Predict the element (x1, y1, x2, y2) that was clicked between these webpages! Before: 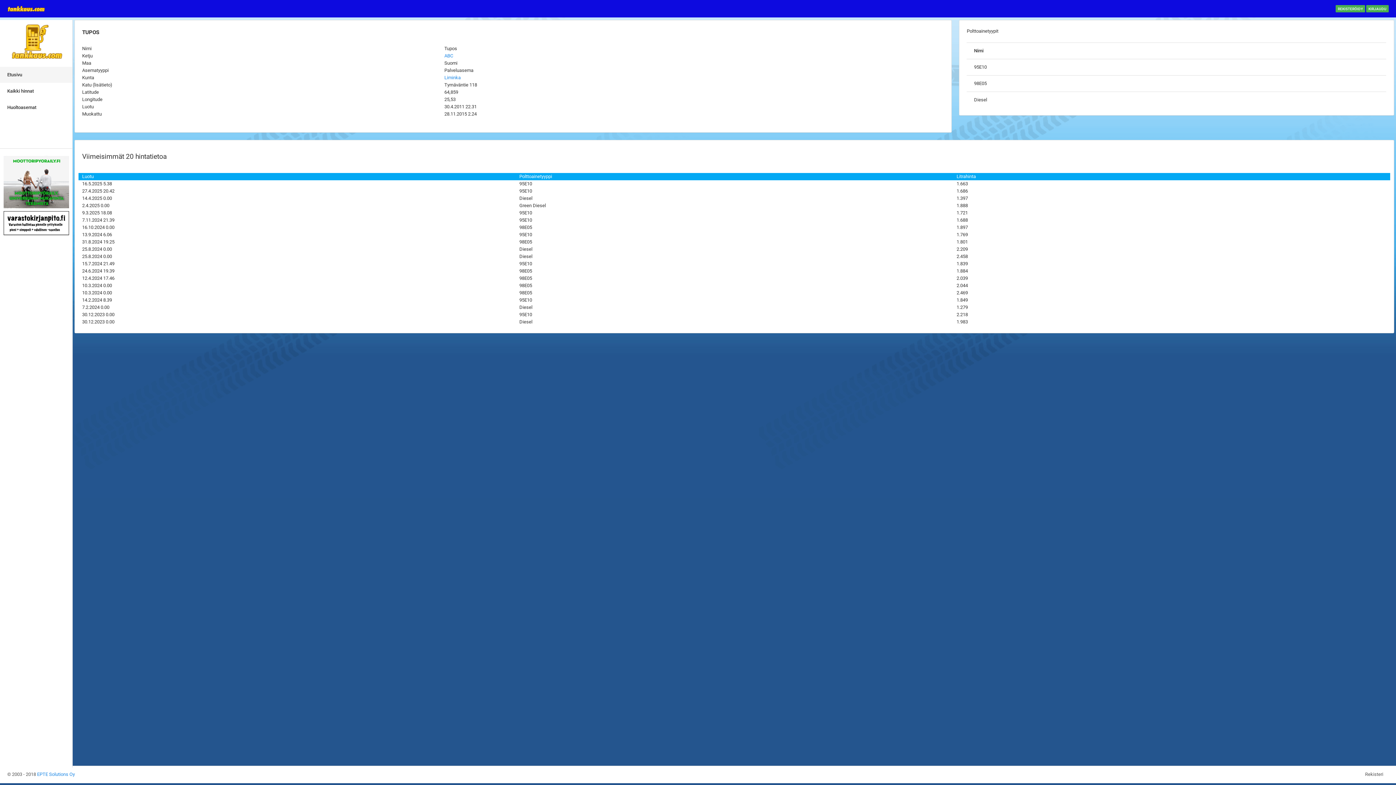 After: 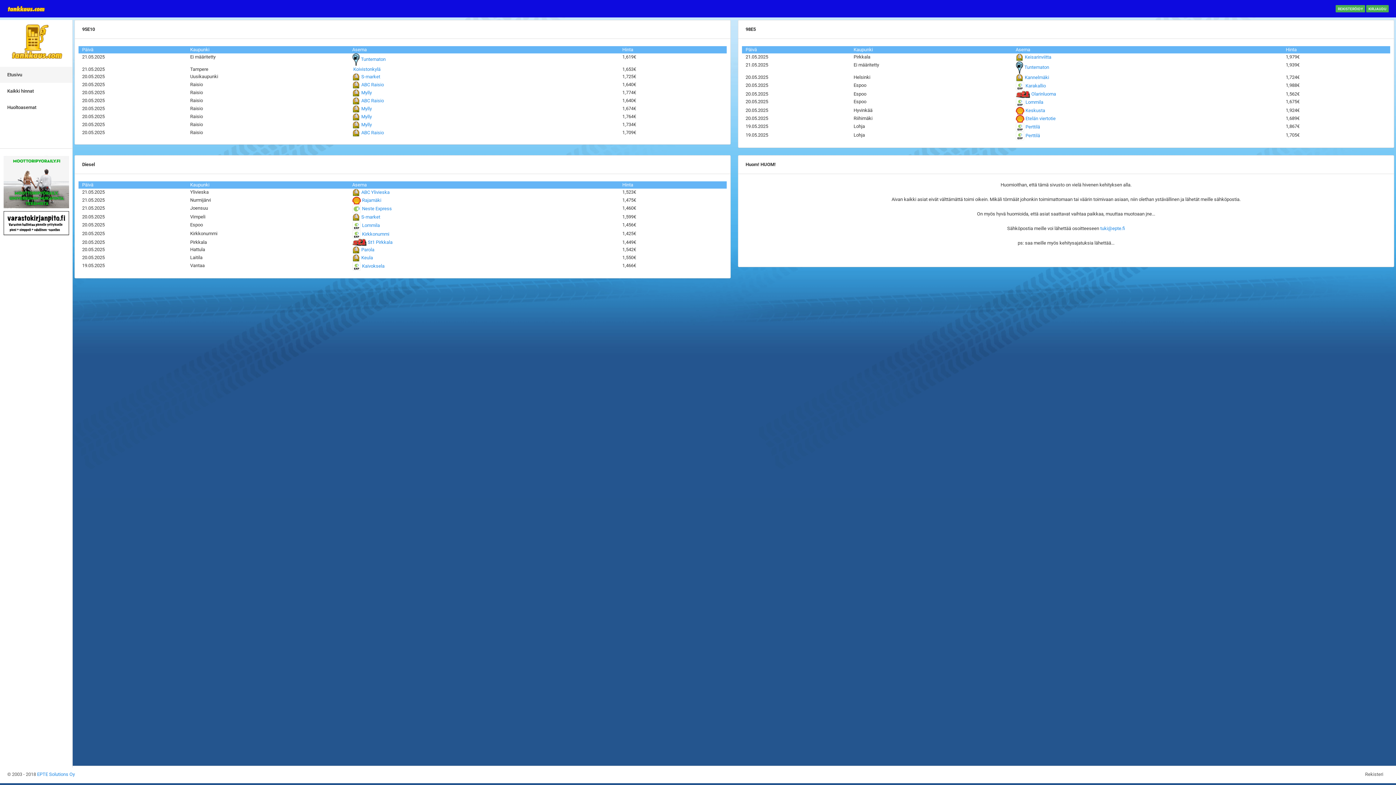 Action: bbox: (8, 37, 64, 42)